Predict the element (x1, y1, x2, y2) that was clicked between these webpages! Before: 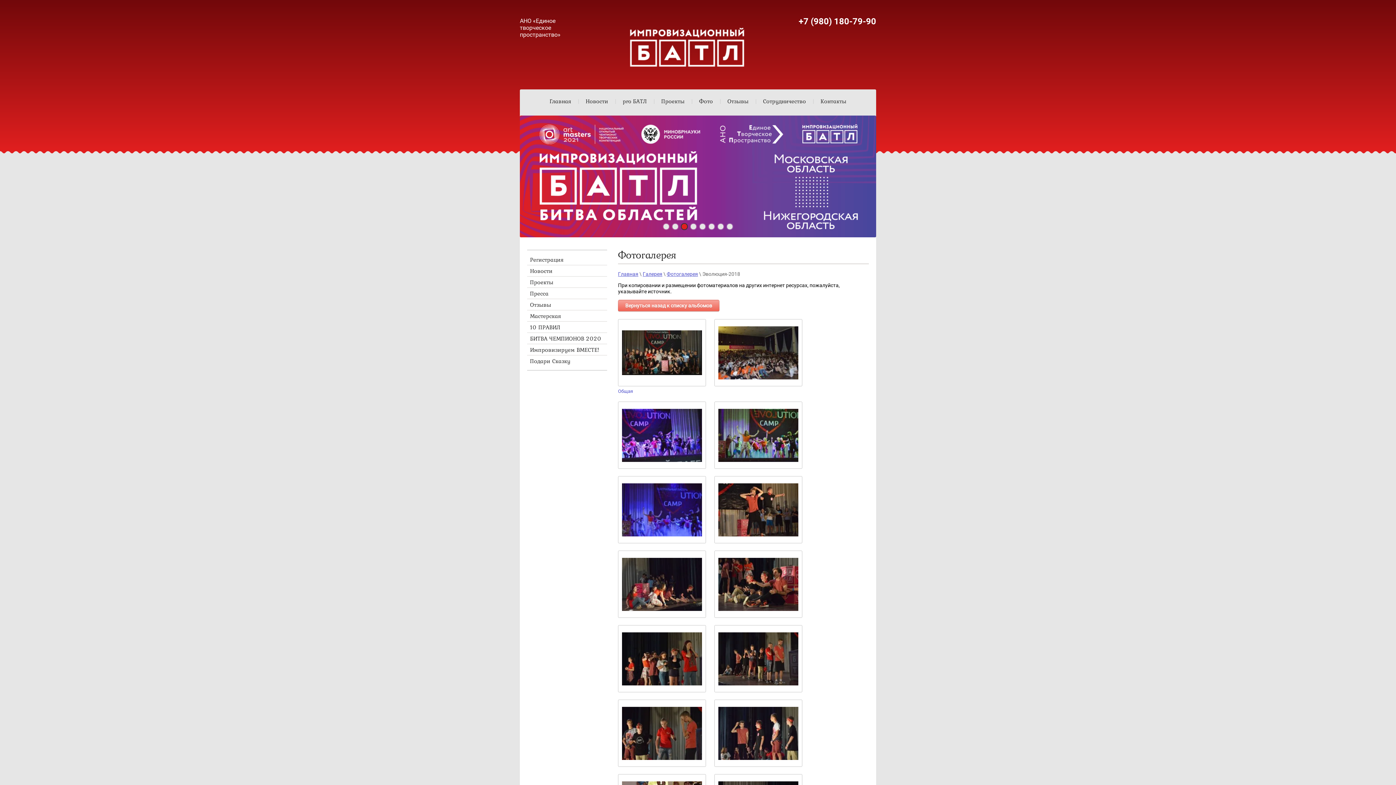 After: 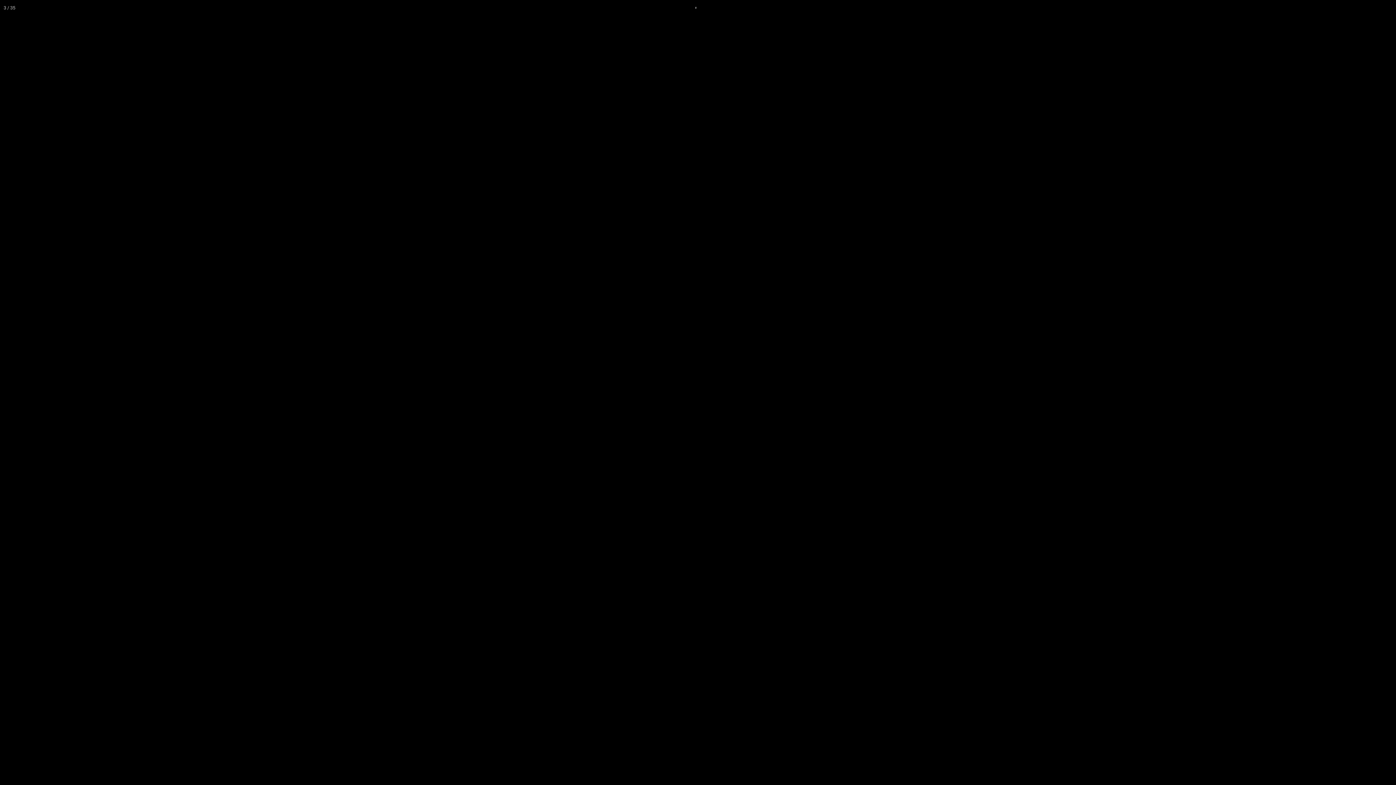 Action: bbox: (618, 401, 706, 469)